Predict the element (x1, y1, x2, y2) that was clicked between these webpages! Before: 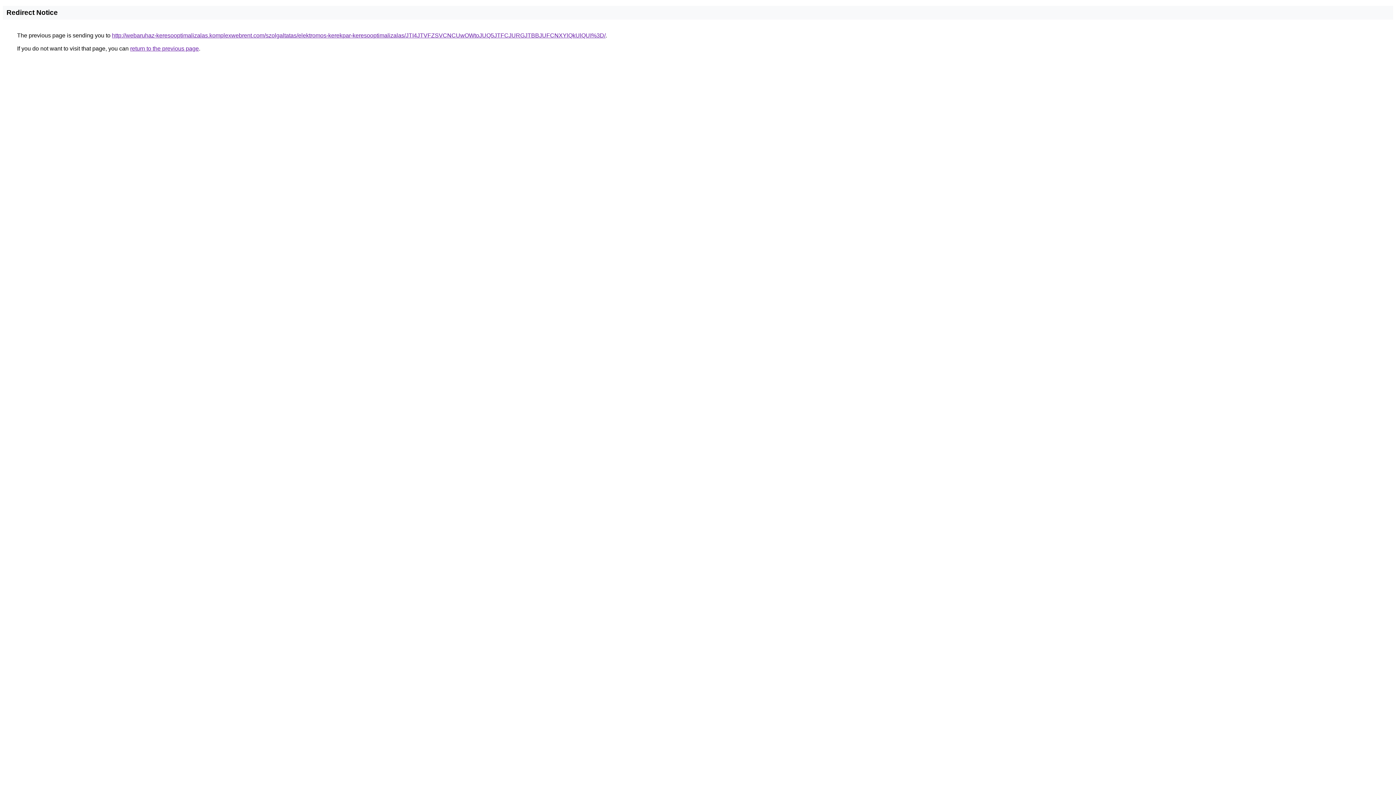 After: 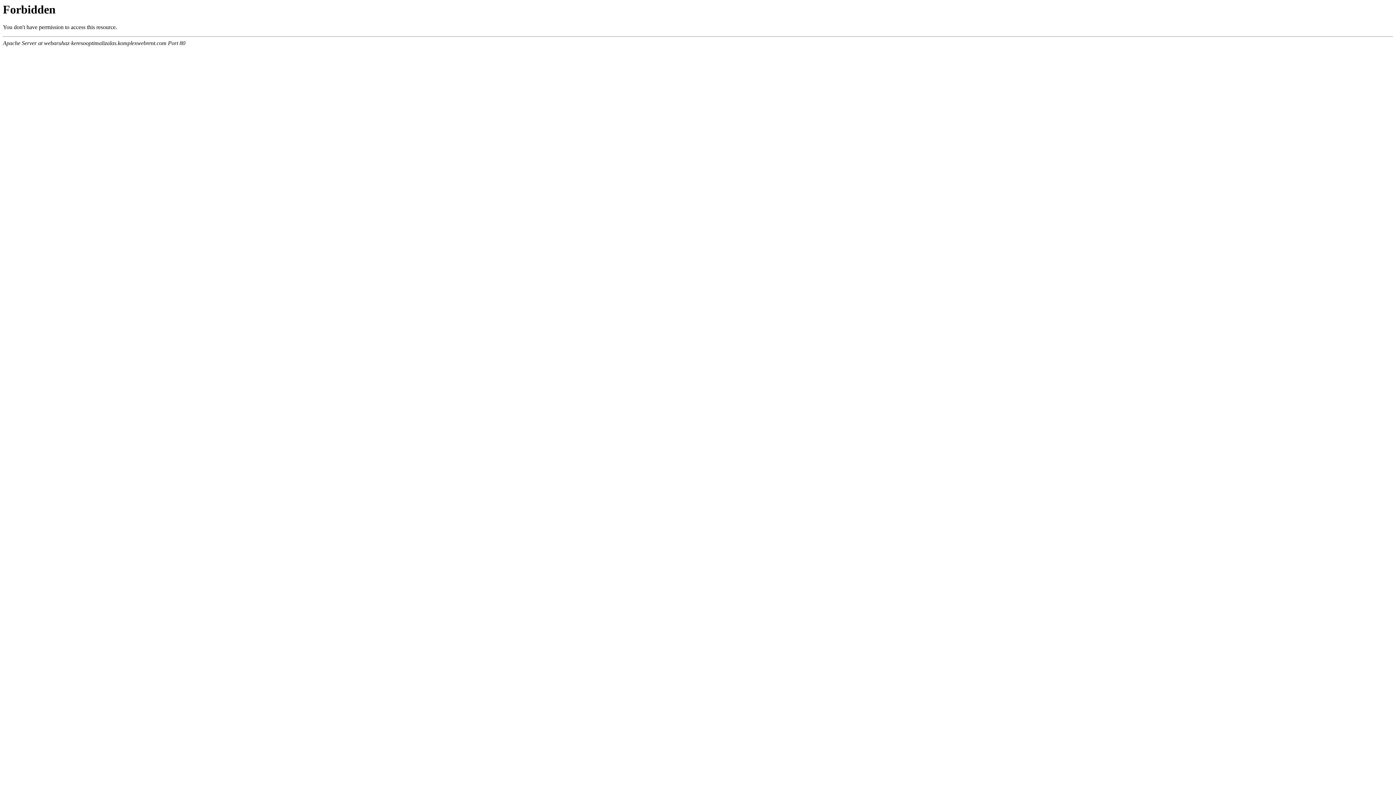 Action: bbox: (112, 32, 605, 38) label: http://webaruhaz-keresooptimalizalas.komplexwebrent.com/szolgaltatas/elektromos-kerekpar-keresooptimalizalas/JTI4JTVFZSVCNCUwOWtoJUQ5JTFCJURGJTBBJUFCNXYlQkUlQUI%3D/